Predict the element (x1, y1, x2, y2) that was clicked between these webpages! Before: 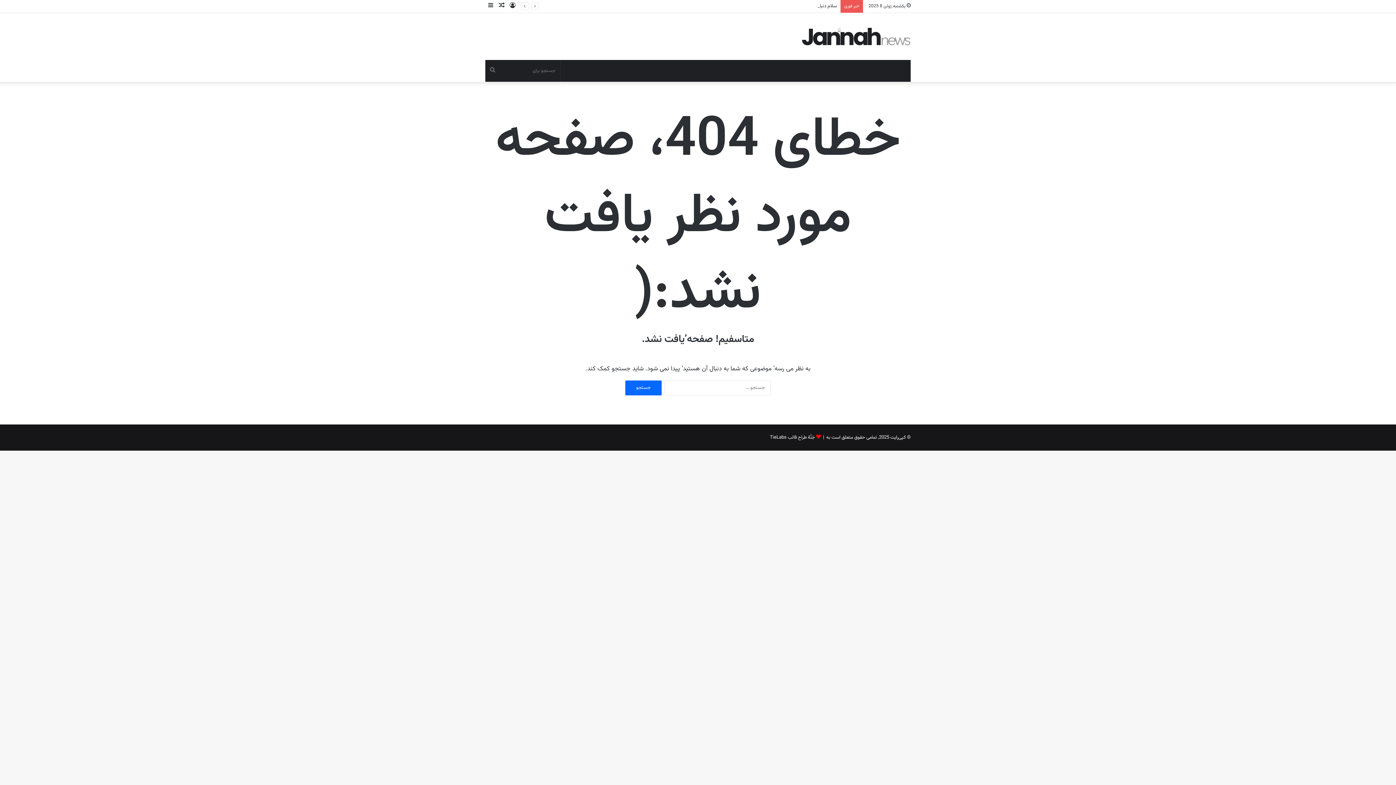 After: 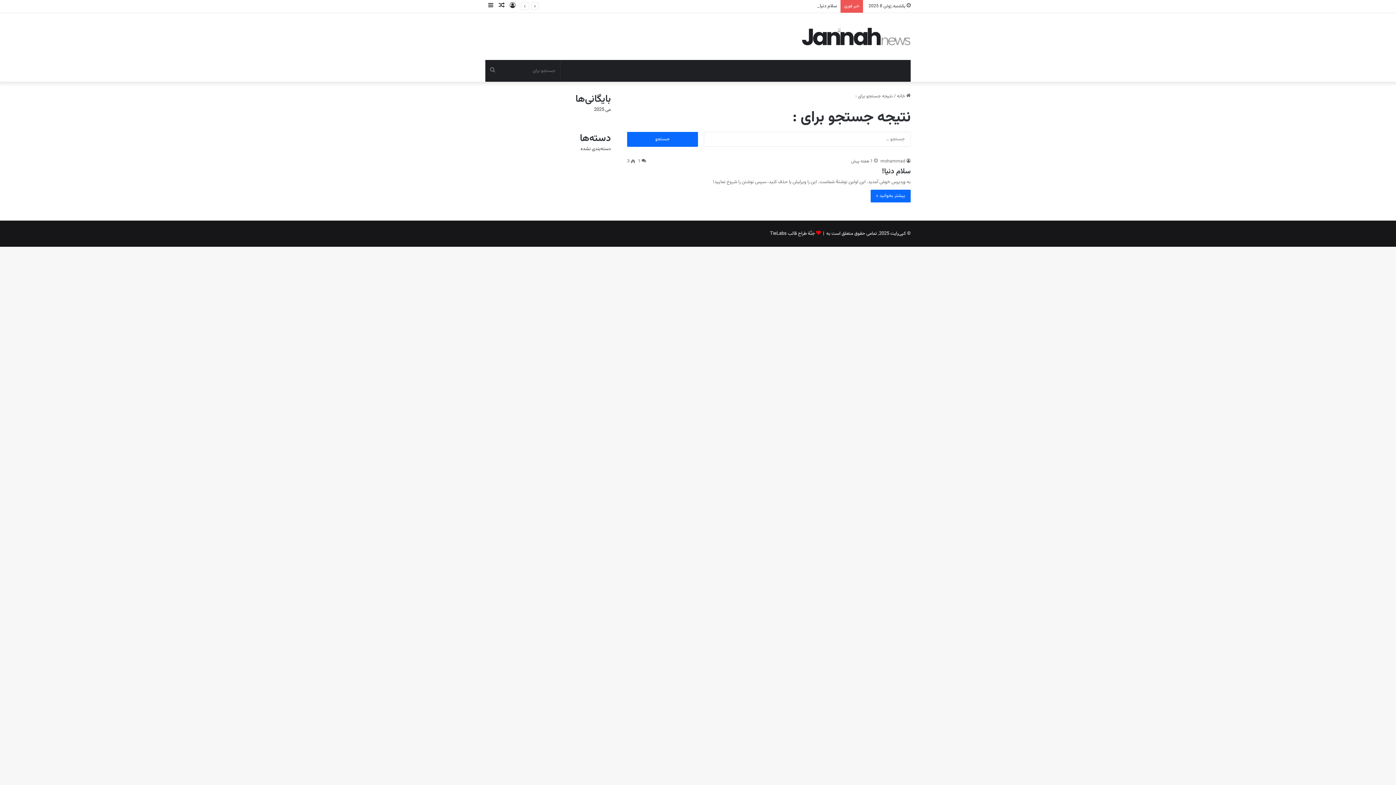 Action: bbox: (485, 60, 500, 81) label: جستجو برای